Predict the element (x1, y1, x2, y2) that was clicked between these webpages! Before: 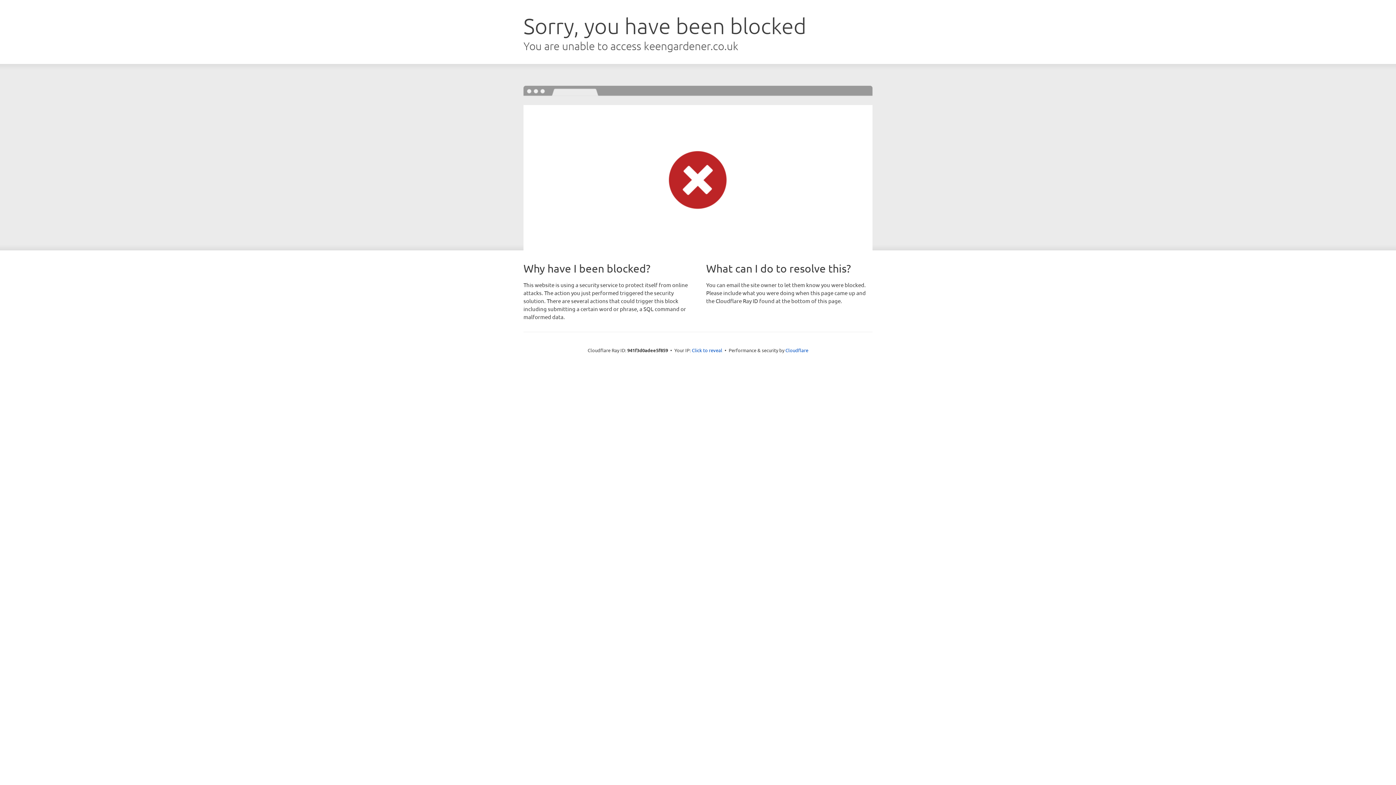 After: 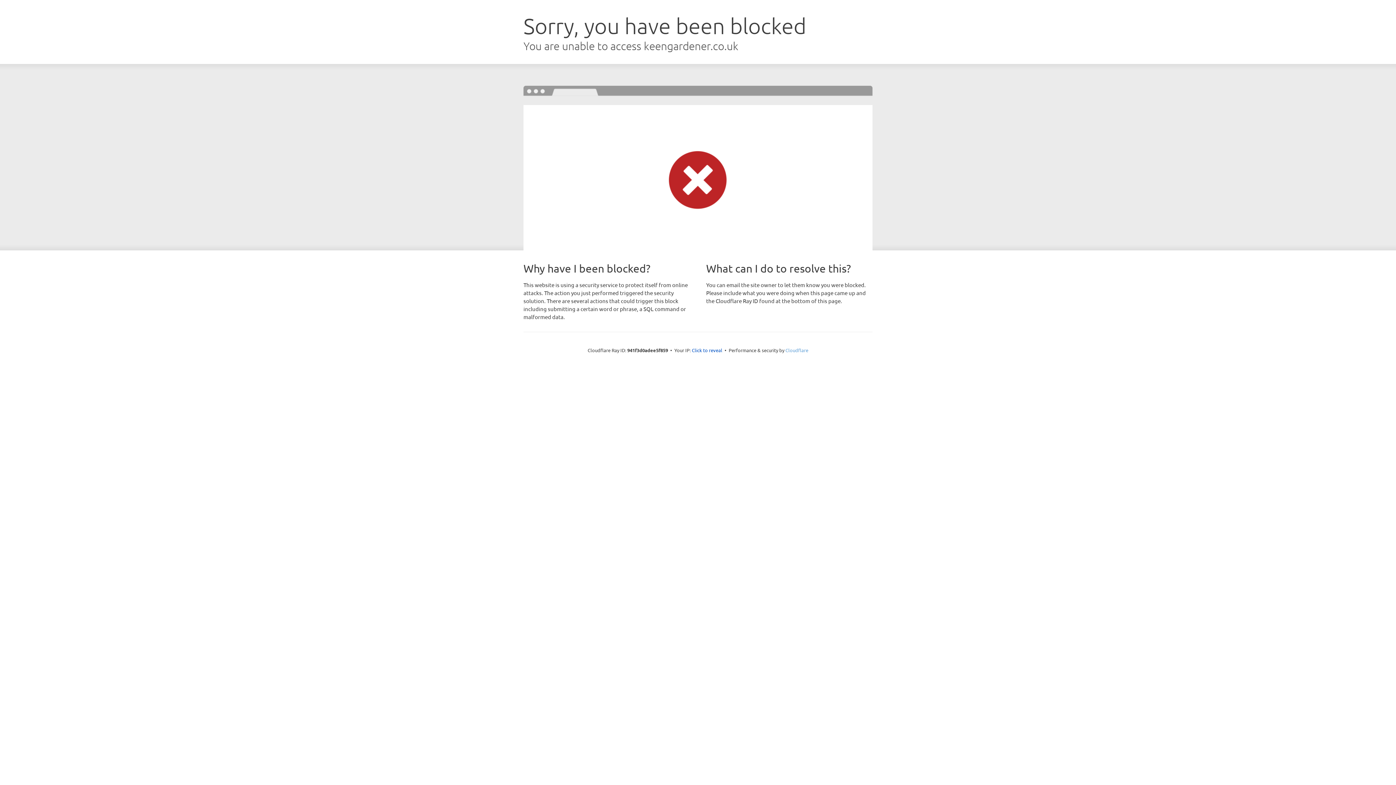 Action: label: Cloudflare bbox: (785, 347, 808, 353)